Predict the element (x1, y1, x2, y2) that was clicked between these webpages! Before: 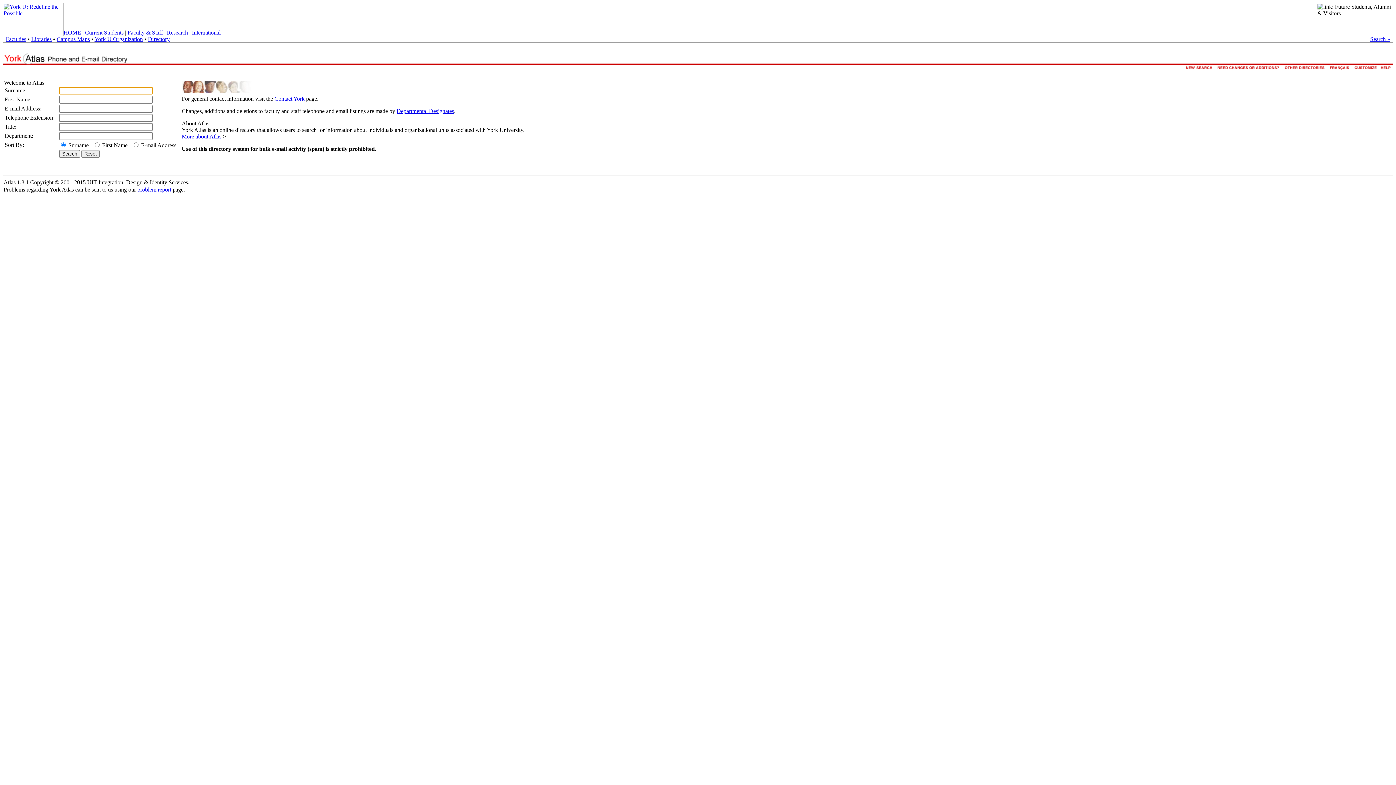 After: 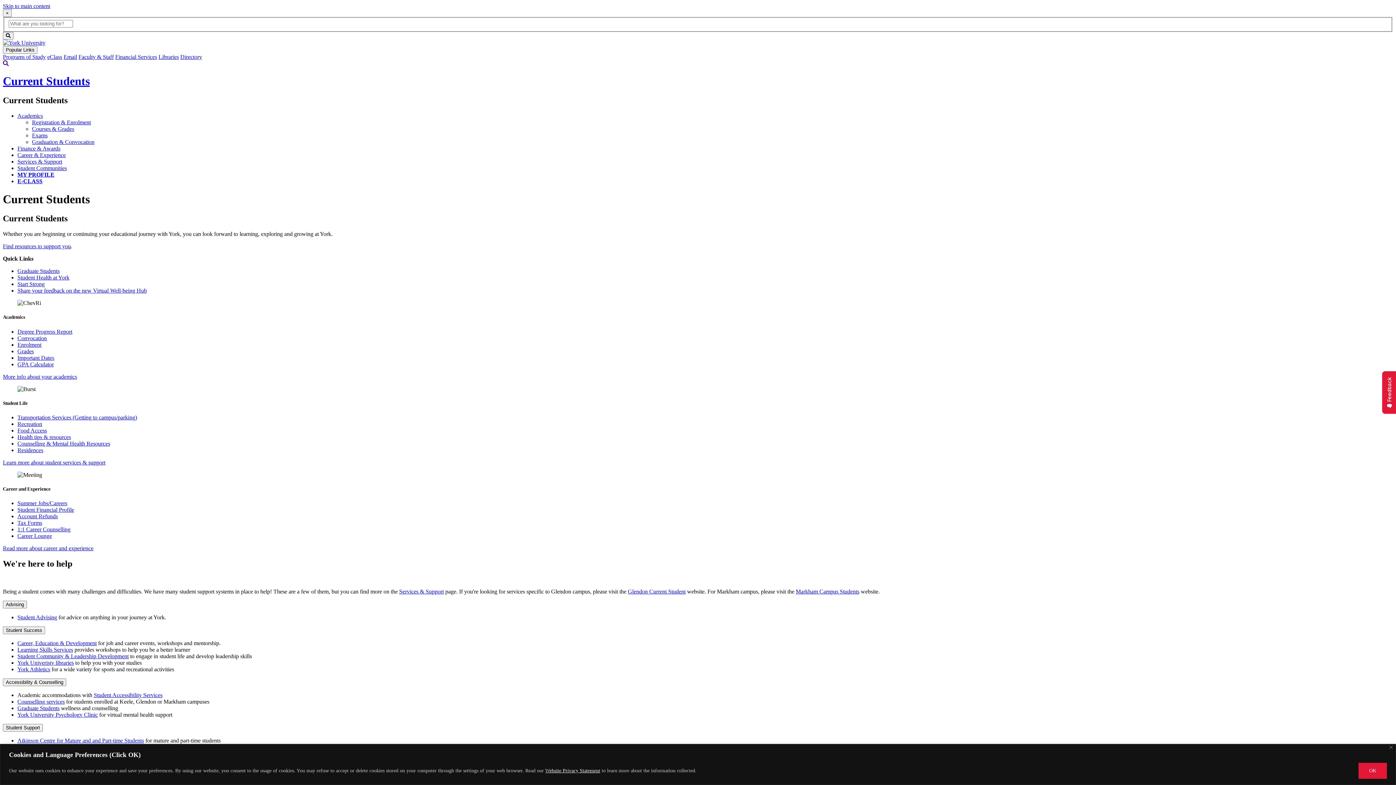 Action: bbox: (85, 29, 123, 35) label: Current Students